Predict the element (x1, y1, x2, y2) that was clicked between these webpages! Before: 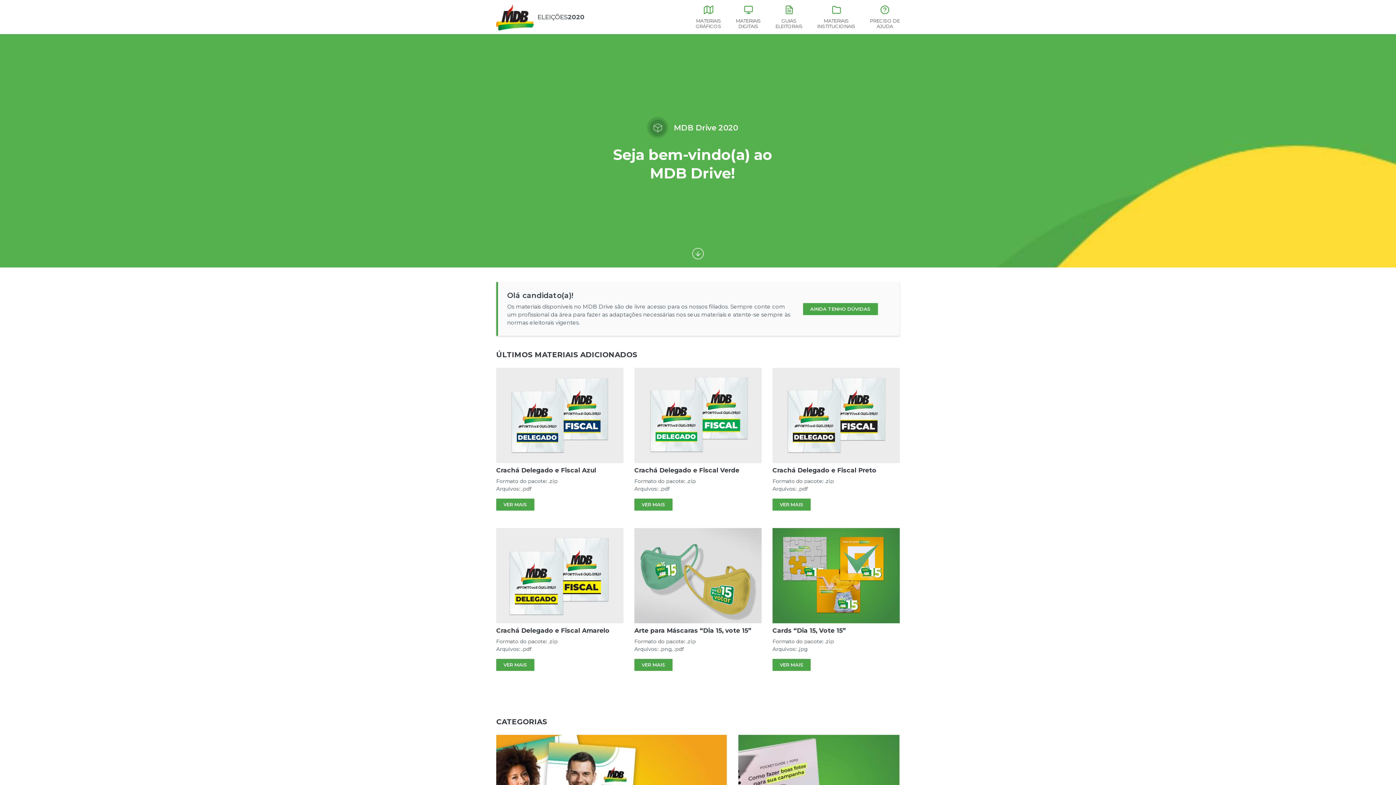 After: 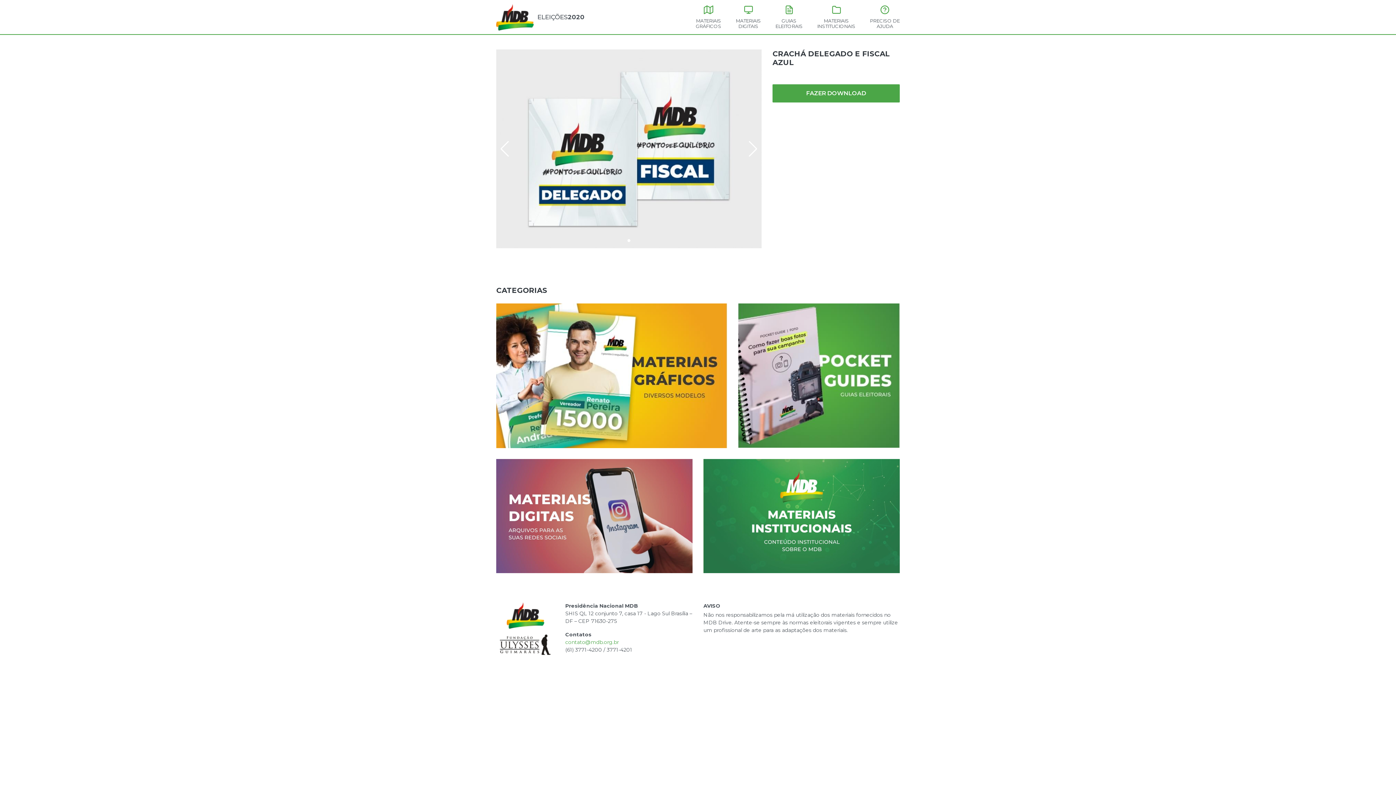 Action: label: VER MAIS bbox: (496, 498, 534, 510)